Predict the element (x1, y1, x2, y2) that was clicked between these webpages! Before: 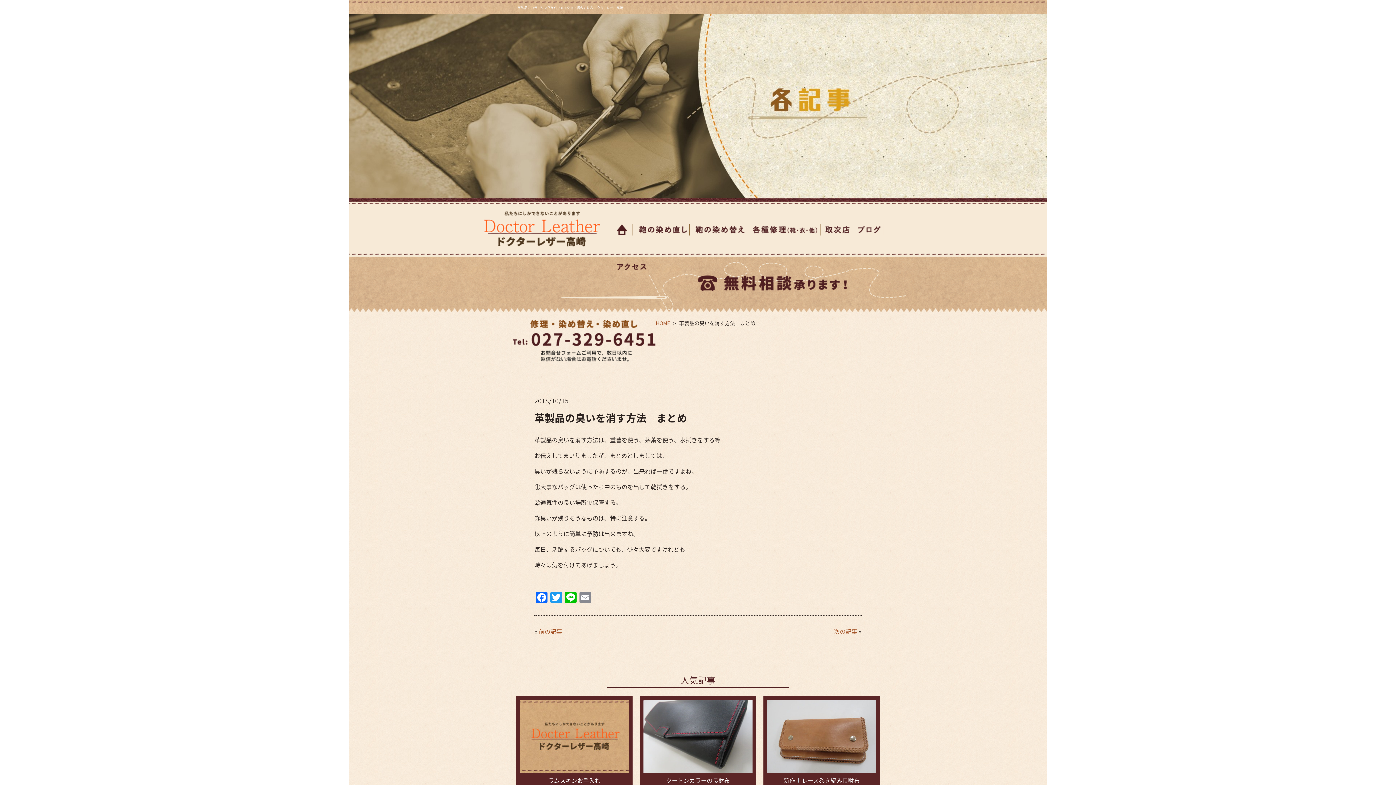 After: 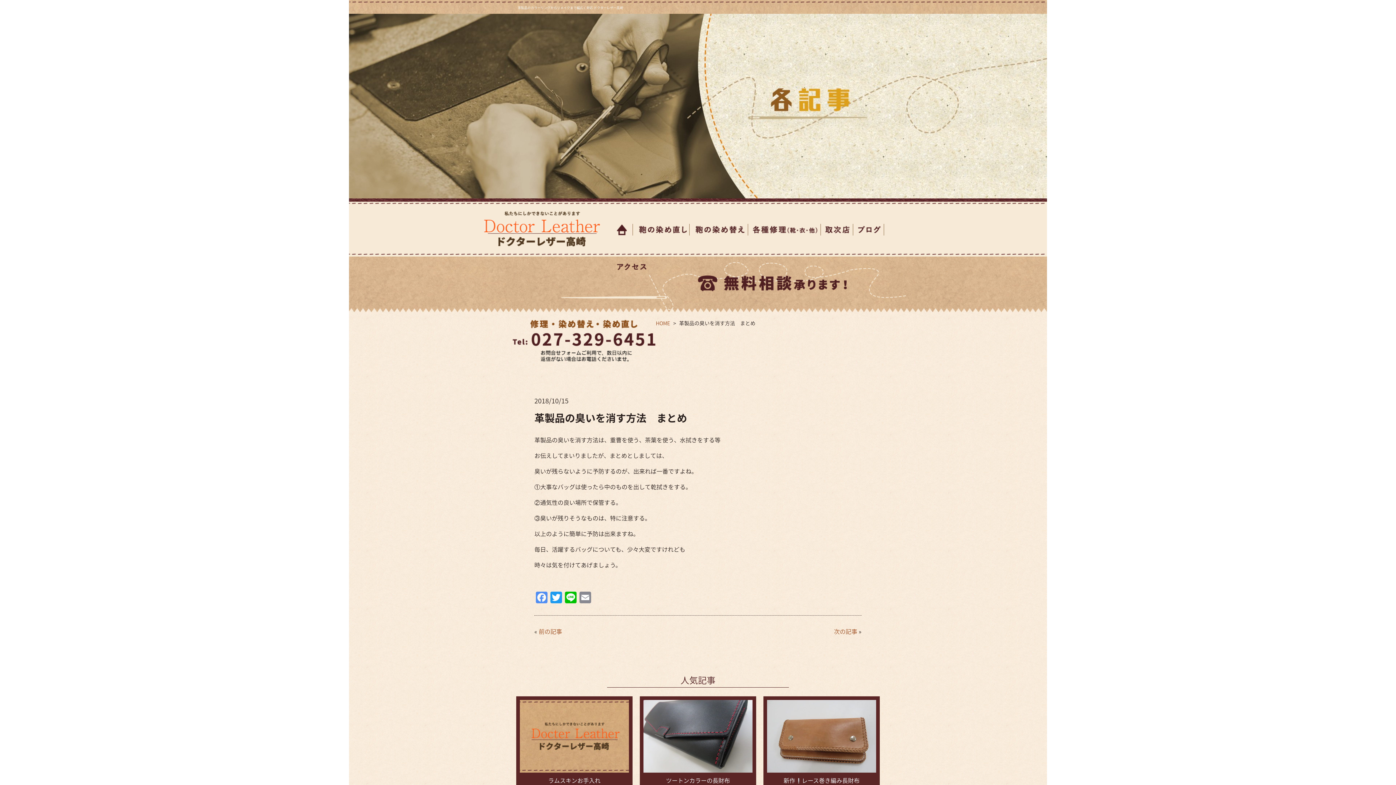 Action: label: Facebook bbox: (534, 592, 549, 604)